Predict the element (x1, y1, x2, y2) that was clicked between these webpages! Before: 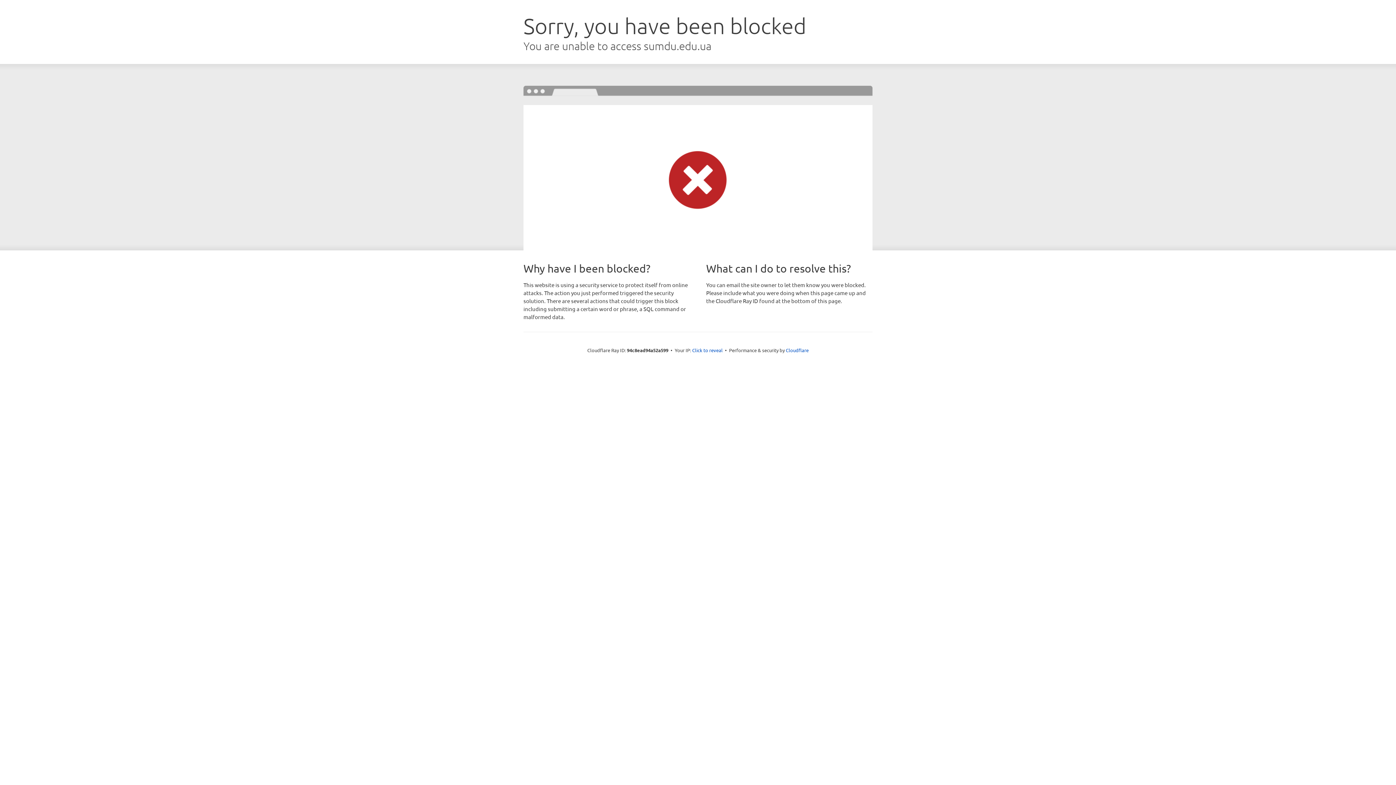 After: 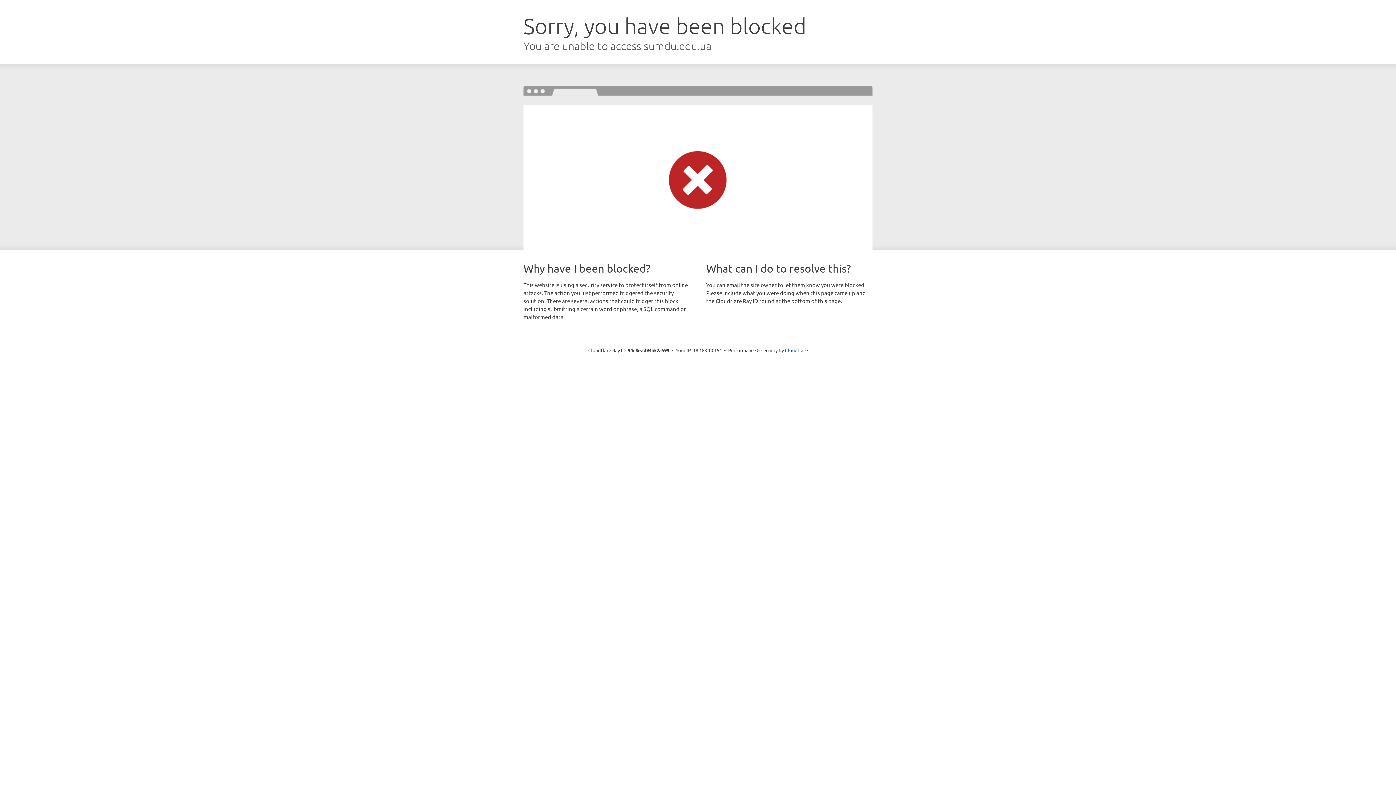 Action: label: Click to reveal bbox: (692, 346, 722, 353)